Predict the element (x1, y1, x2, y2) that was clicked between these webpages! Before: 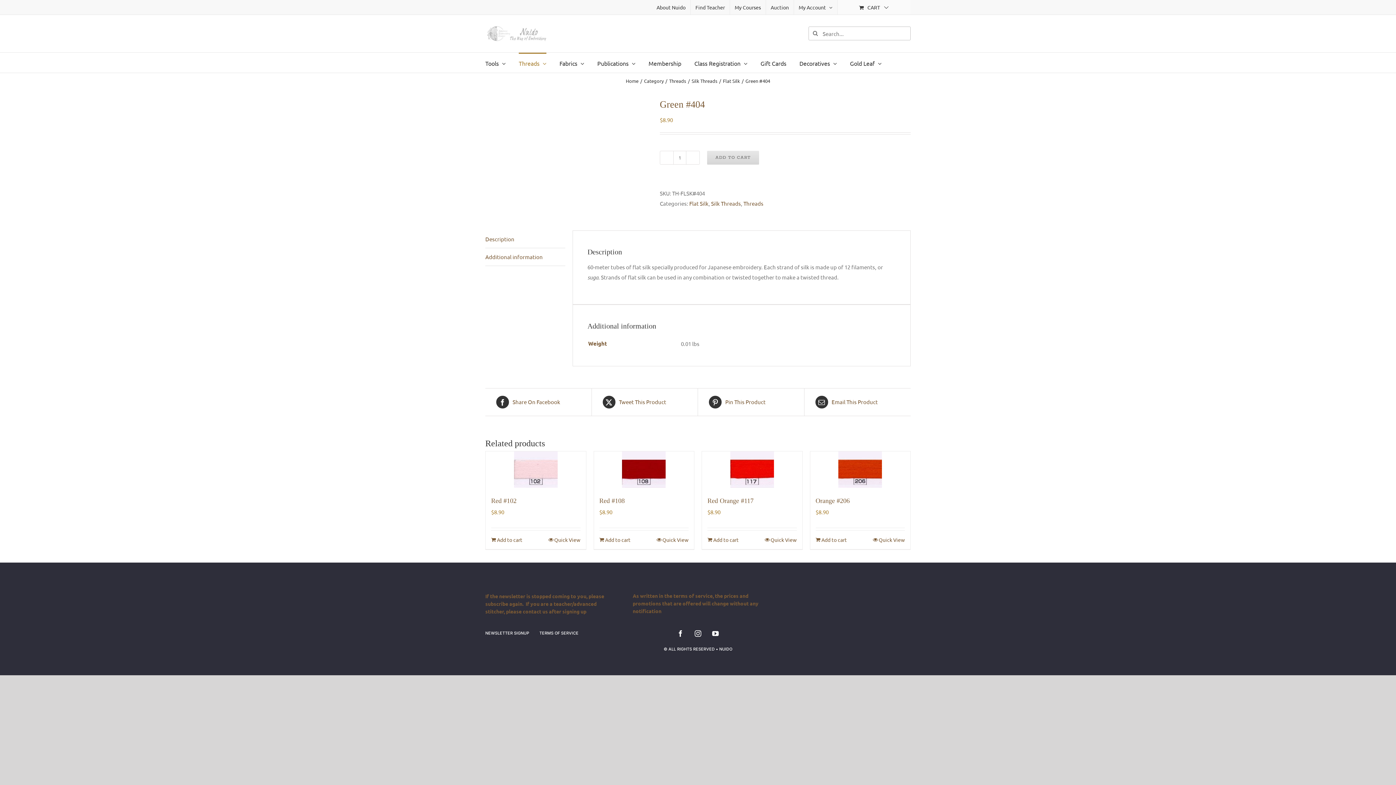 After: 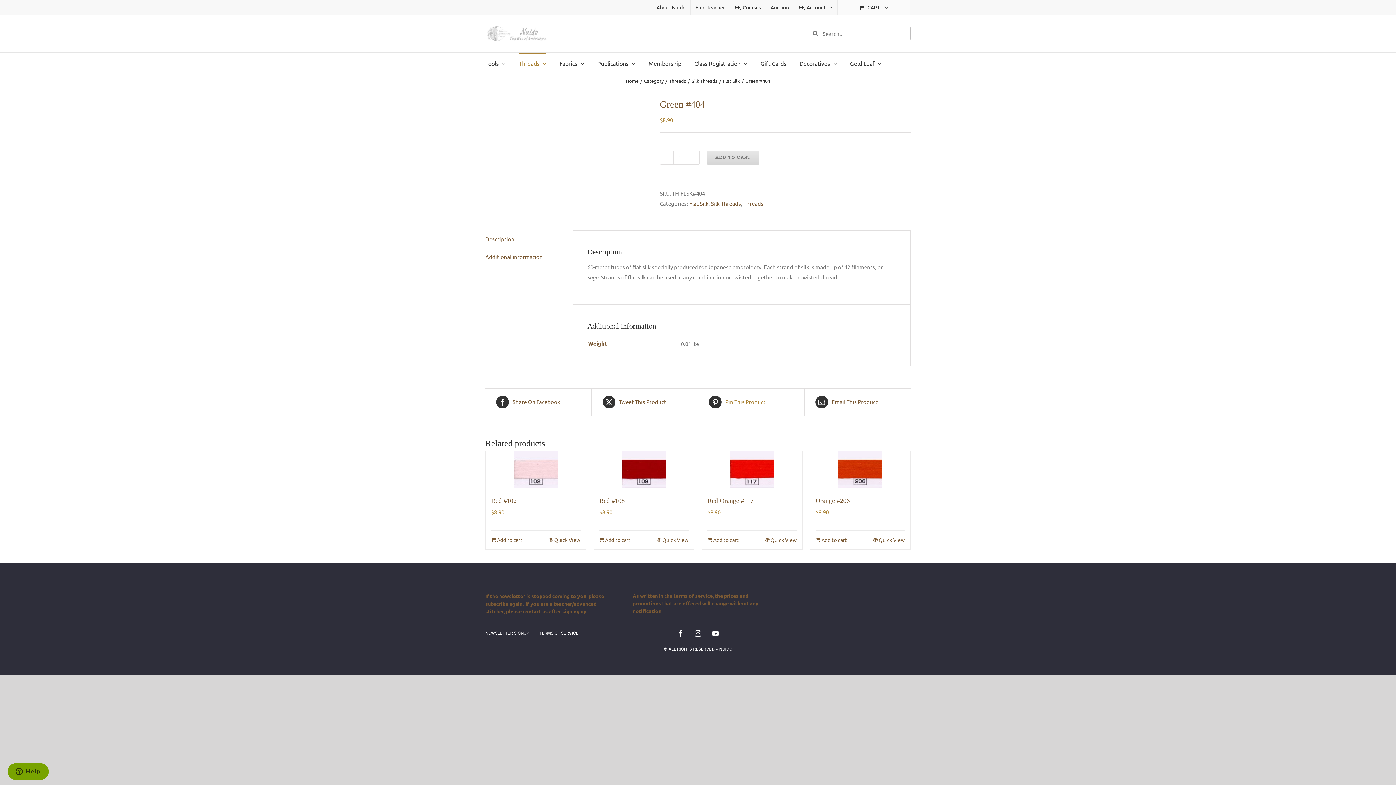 Action: bbox: (709, 395, 793, 408) label: Pin This Product